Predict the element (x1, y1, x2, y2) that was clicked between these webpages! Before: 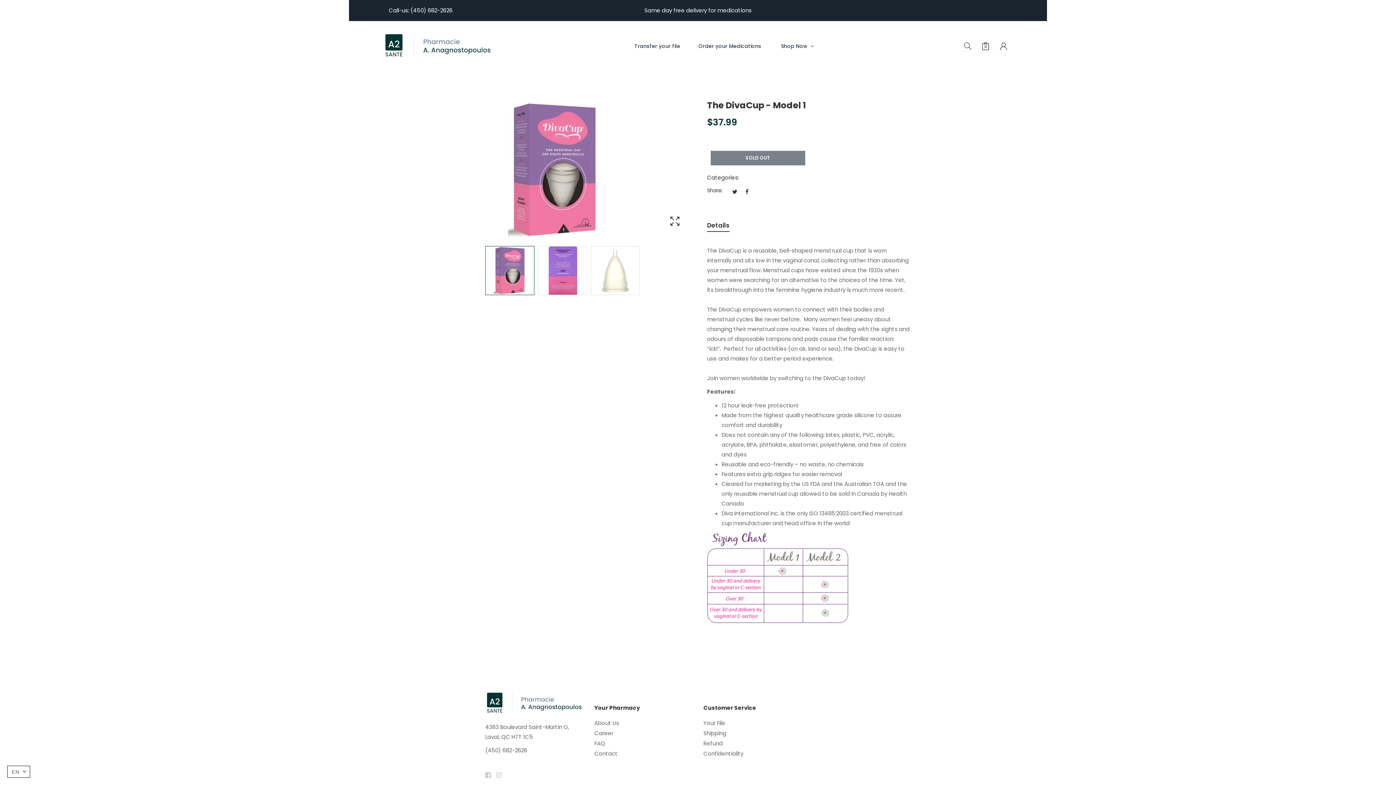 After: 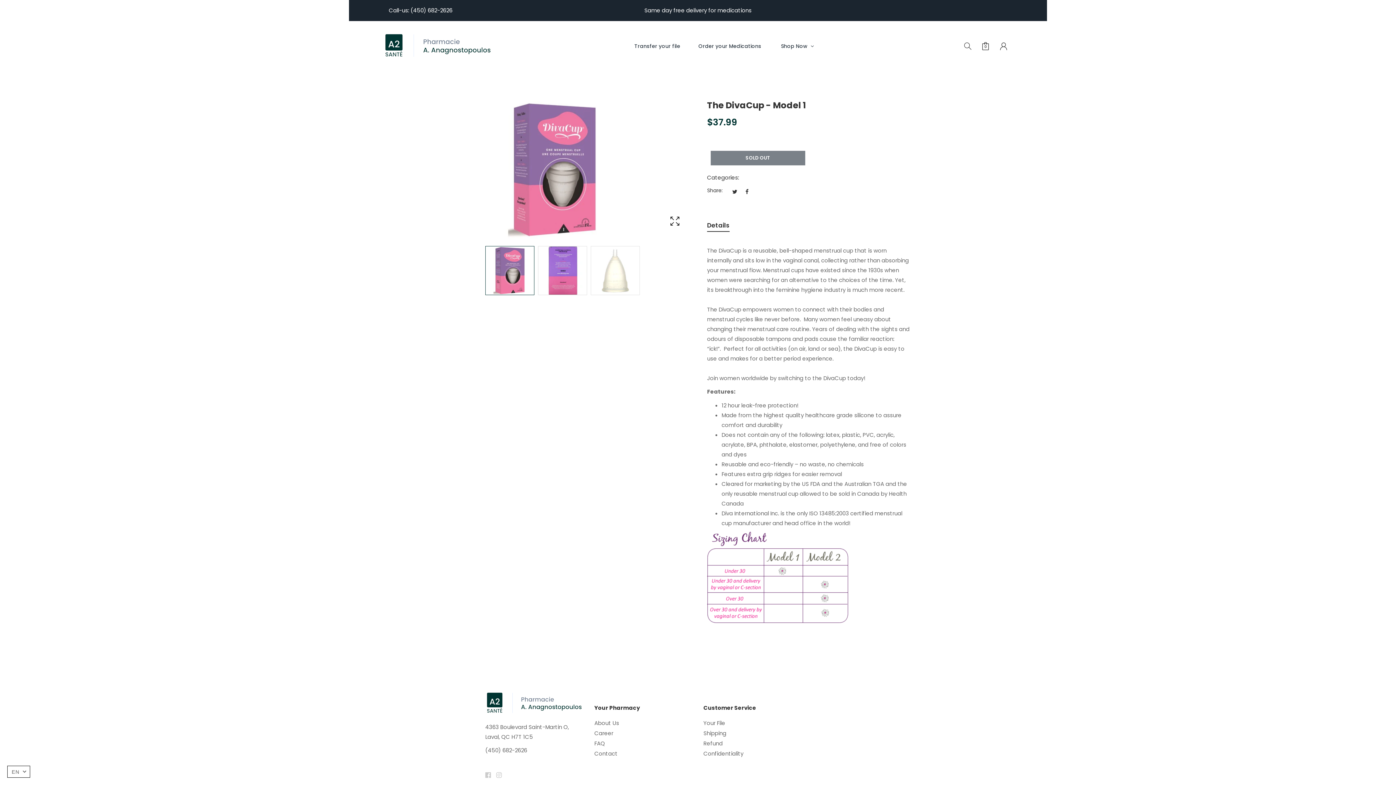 Action: bbox: (707, 219, 729, 231) label: Details